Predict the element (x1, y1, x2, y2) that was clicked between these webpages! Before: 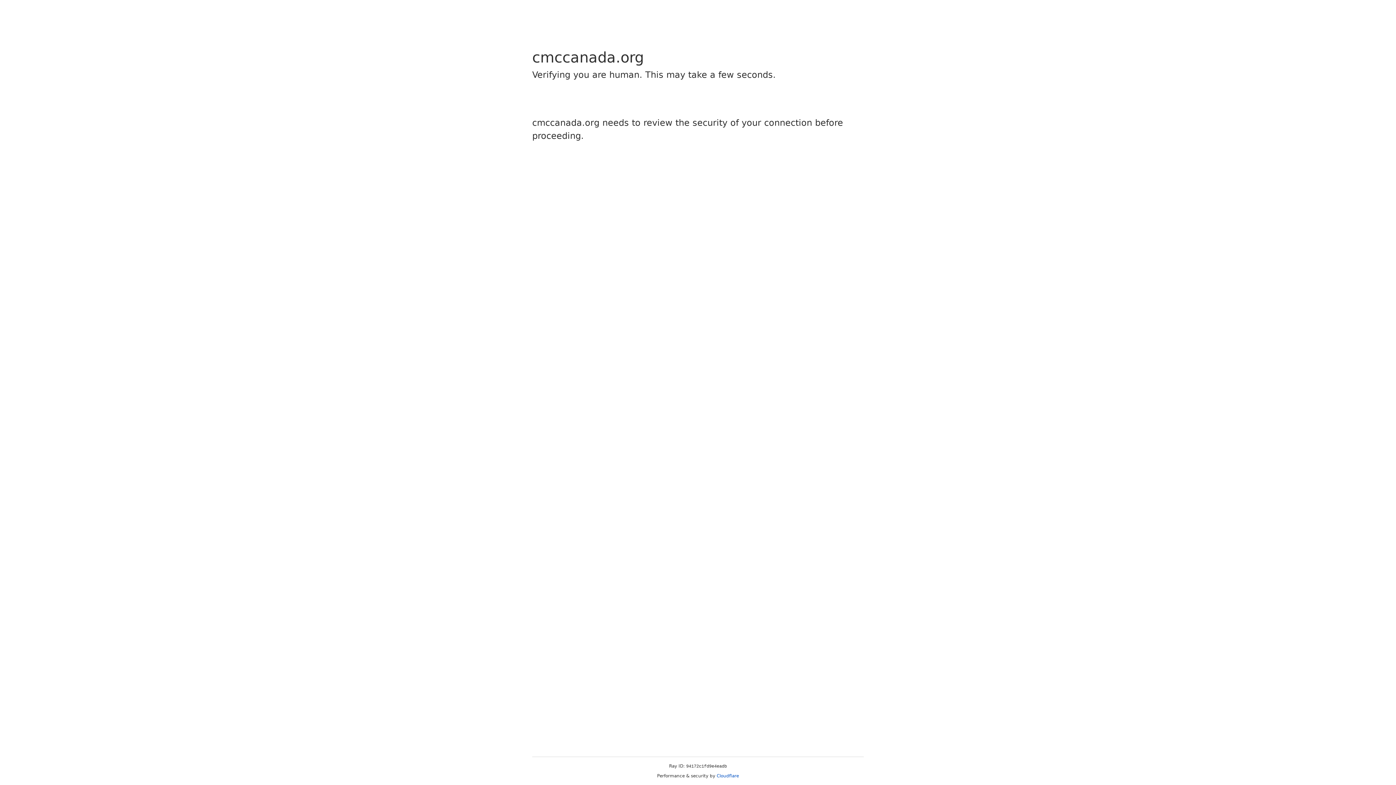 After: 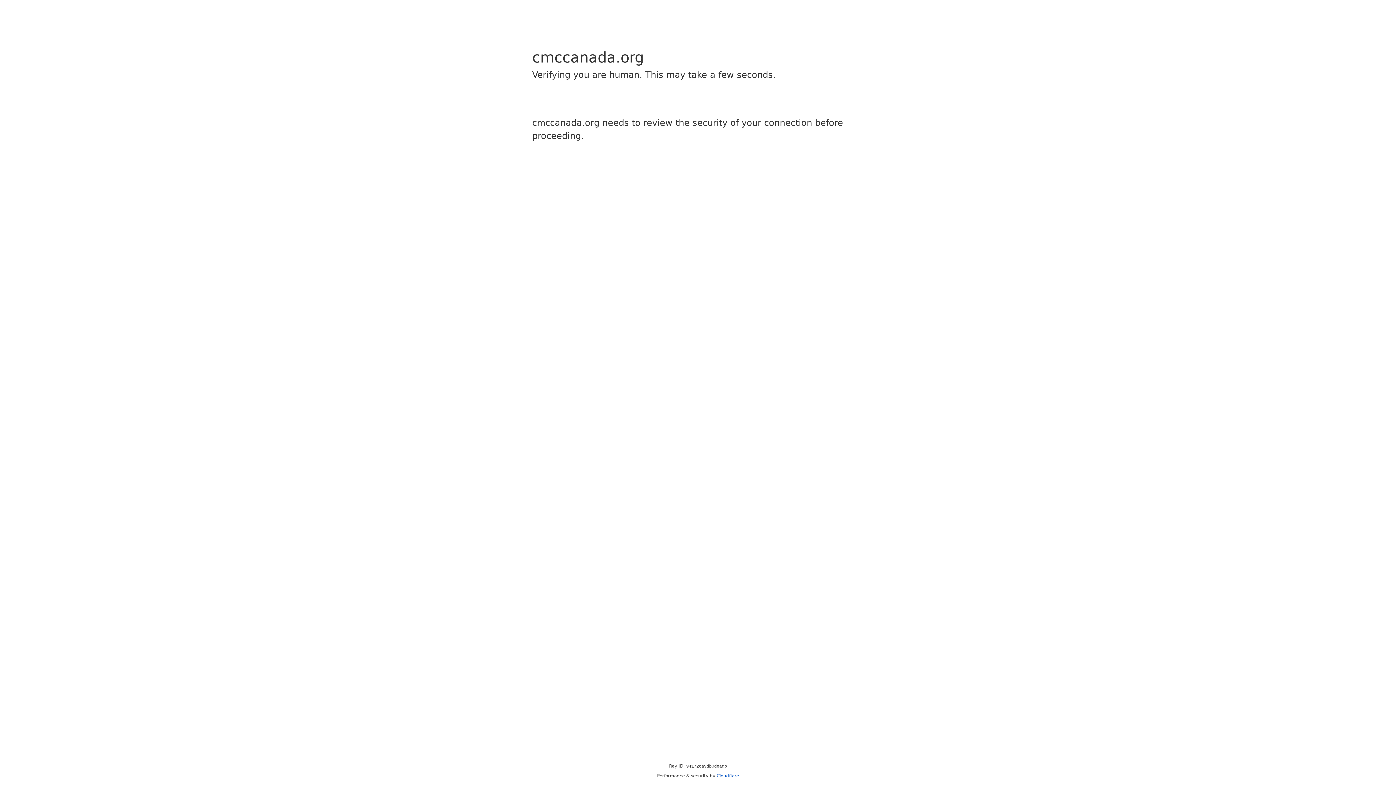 Action: bbox: (716, 773, 739, 778) label: Cloudflare